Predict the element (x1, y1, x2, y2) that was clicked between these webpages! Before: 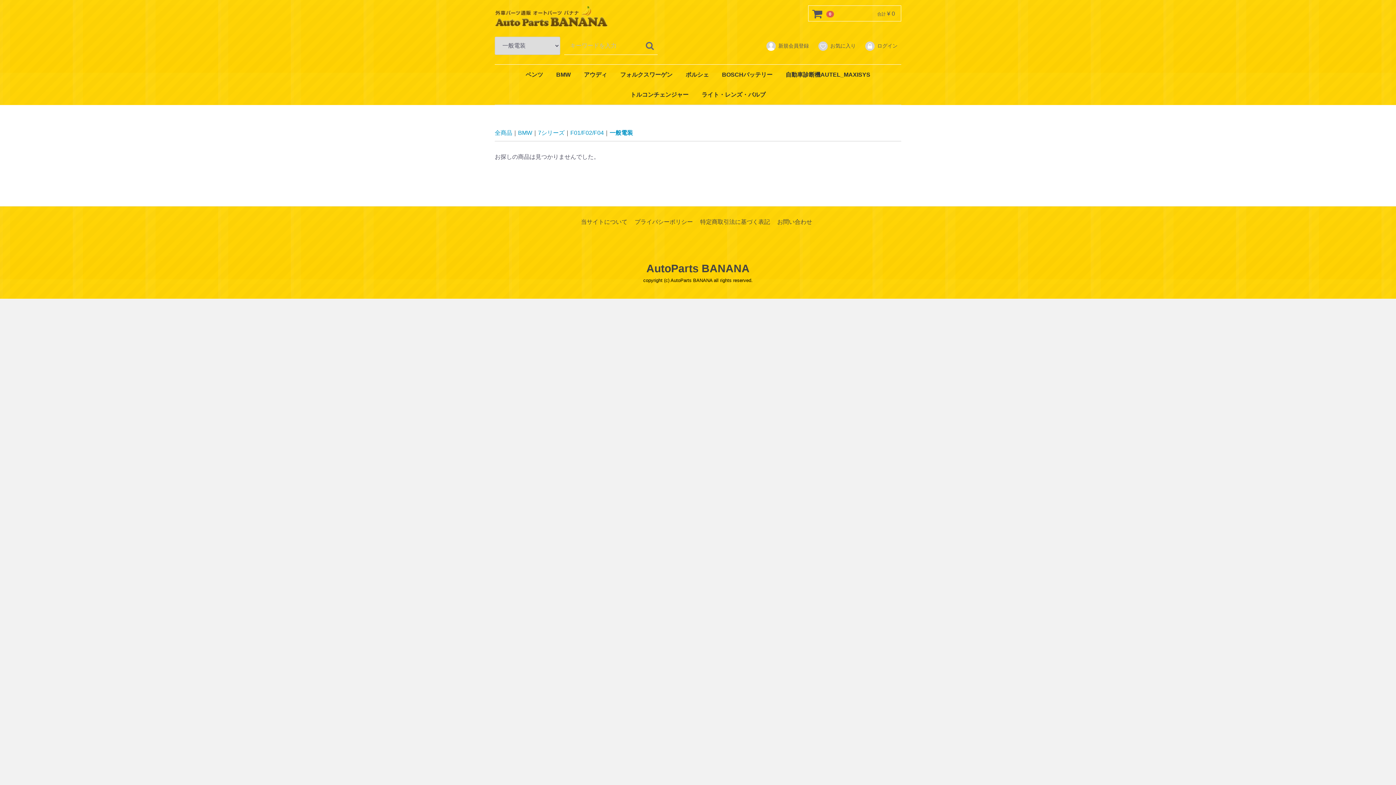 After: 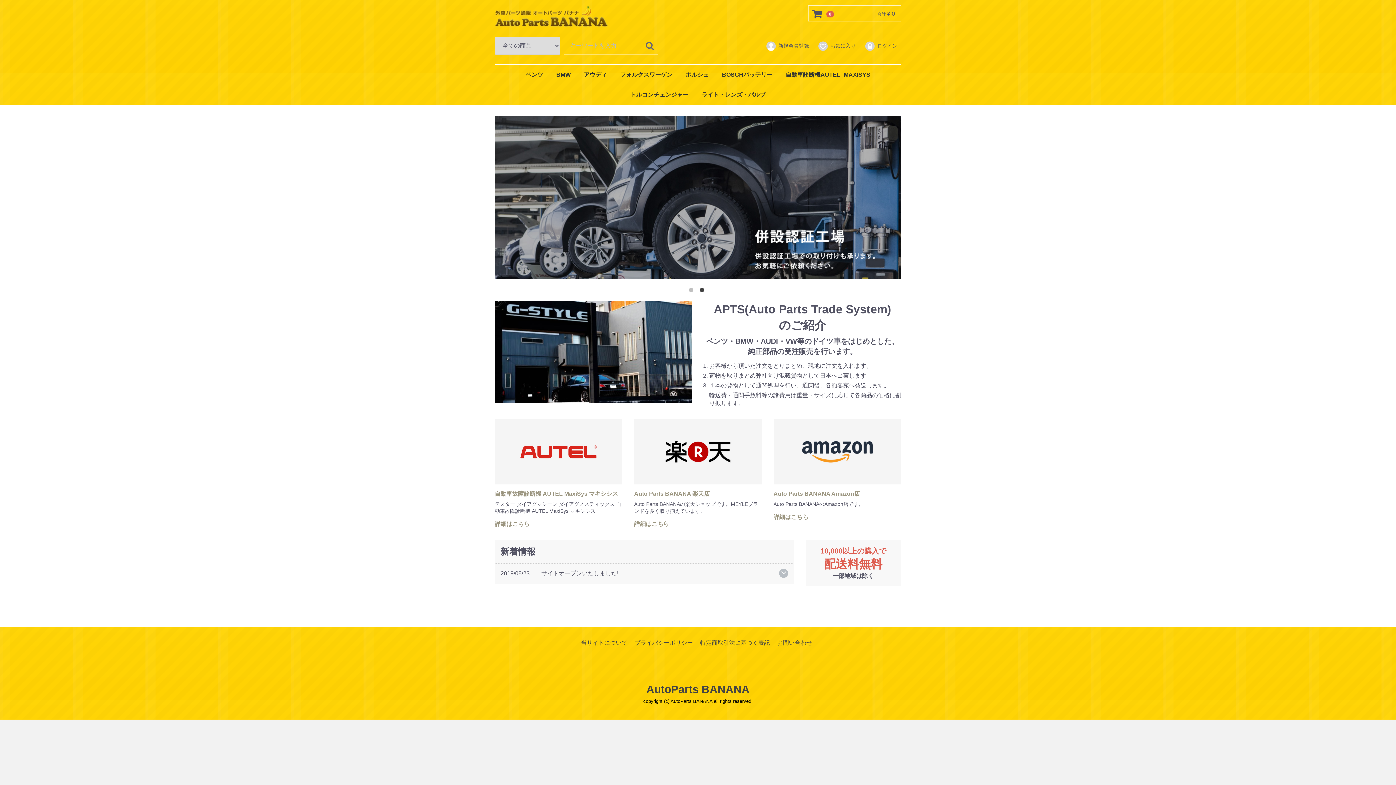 Action: bbox: (494, 7, 608, 23)